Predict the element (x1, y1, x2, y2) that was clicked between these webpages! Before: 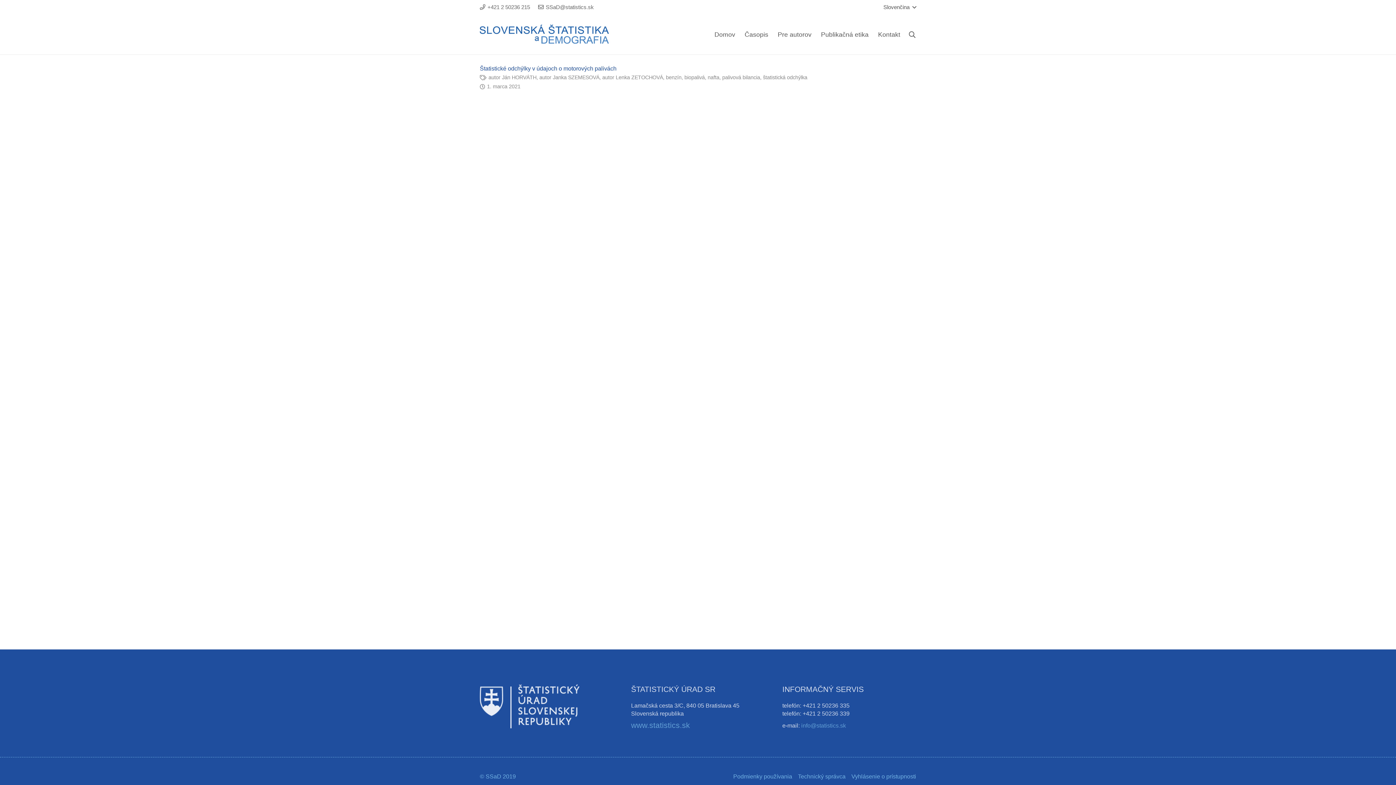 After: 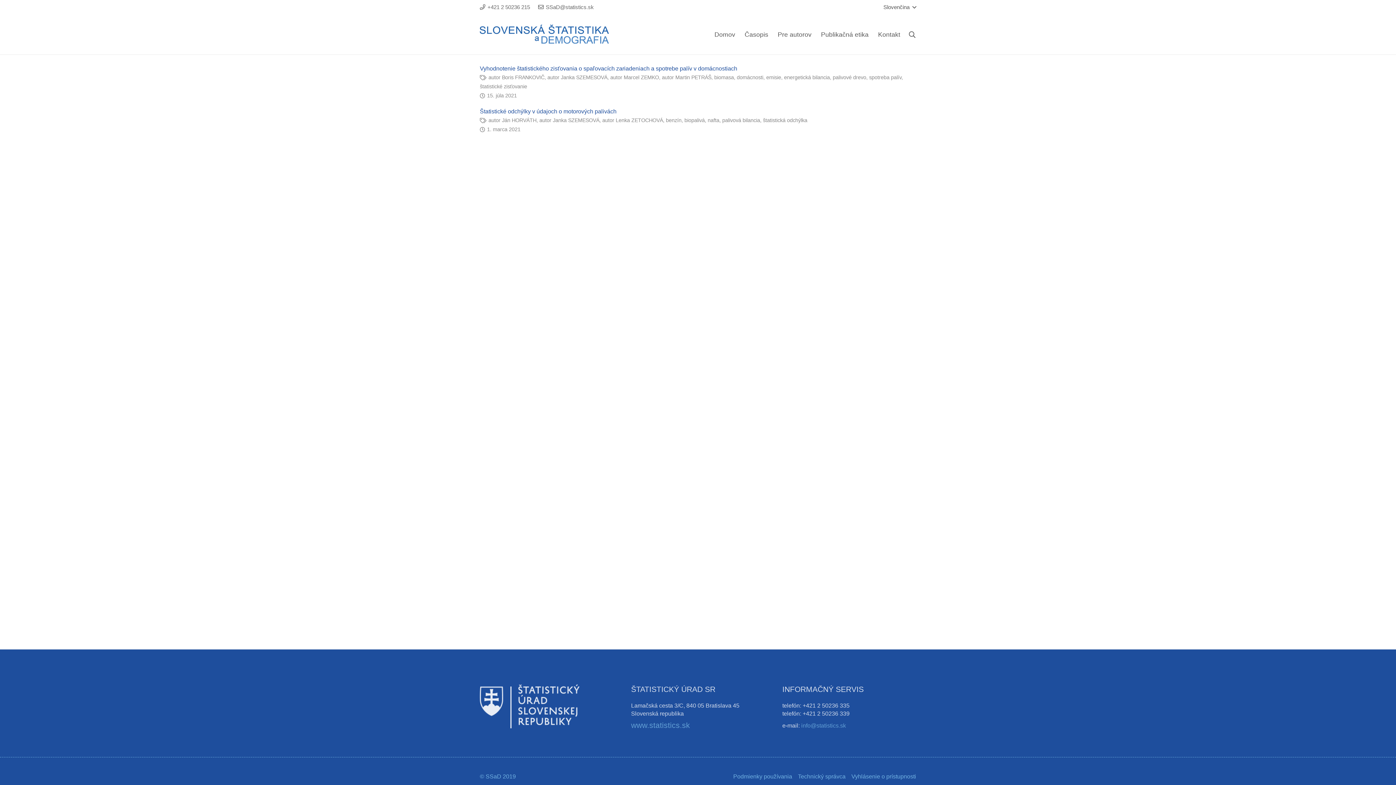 Action: bbox: (539, 74, 599, 80) label: autor Janka SZEMESOVÁ